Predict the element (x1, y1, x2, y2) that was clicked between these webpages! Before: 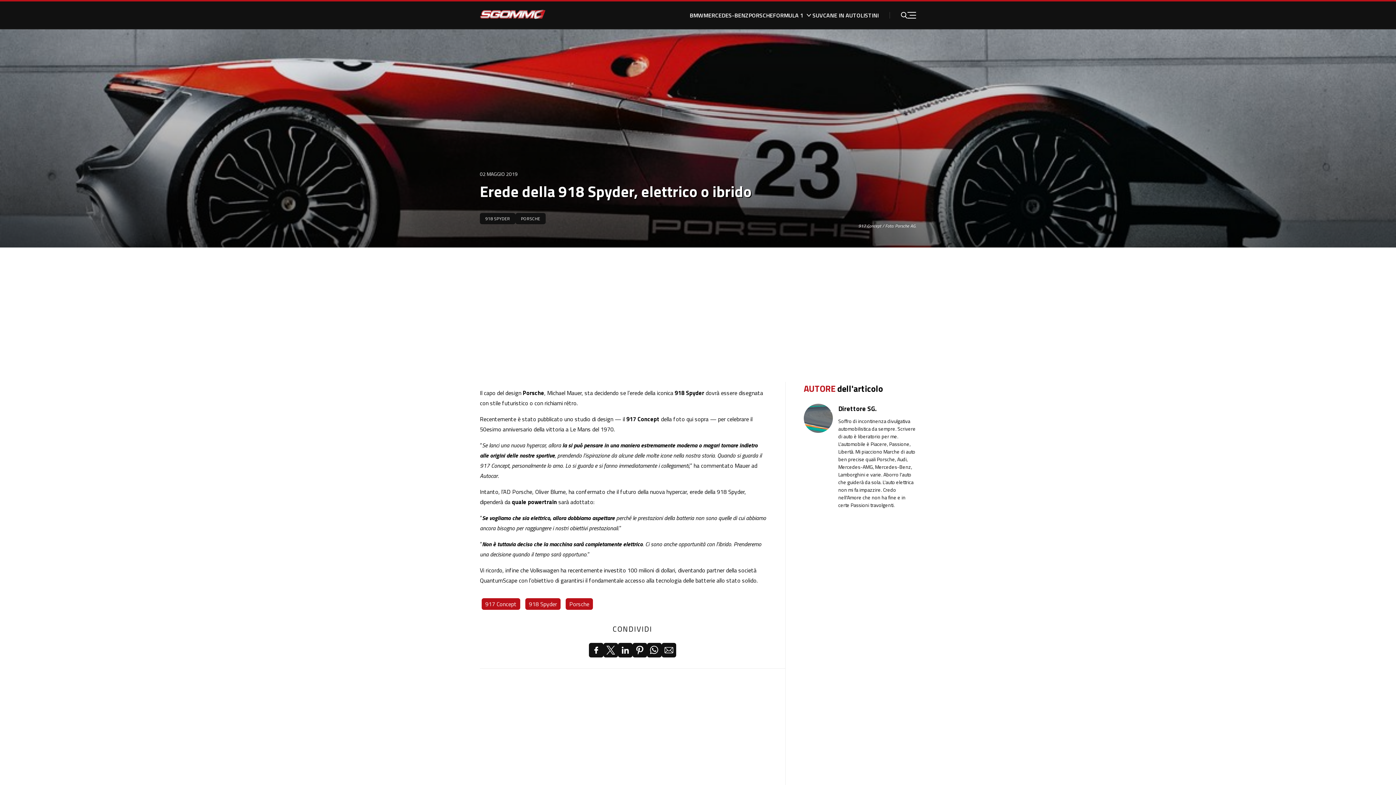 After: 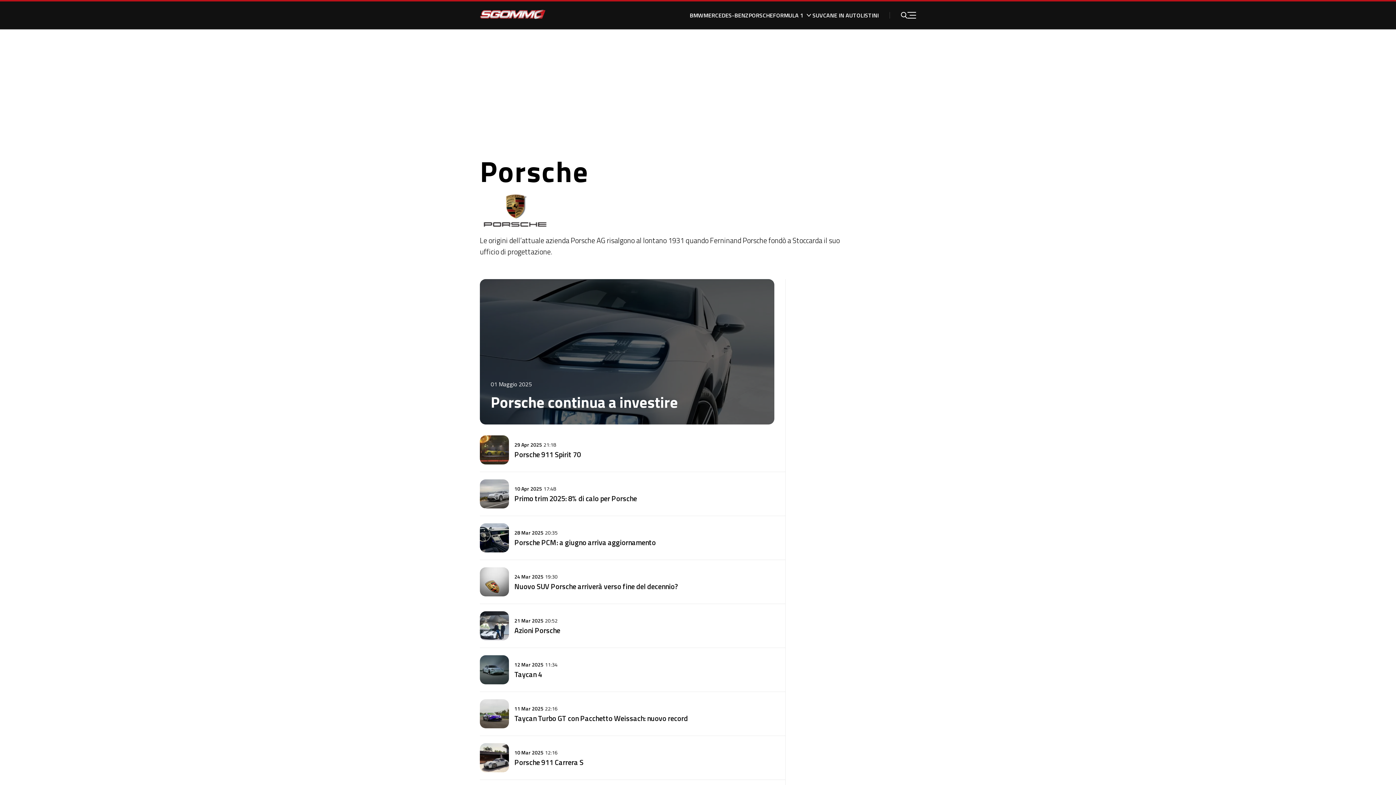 Action: bbox: (748, 10, 773, 19) label: PORSCHE